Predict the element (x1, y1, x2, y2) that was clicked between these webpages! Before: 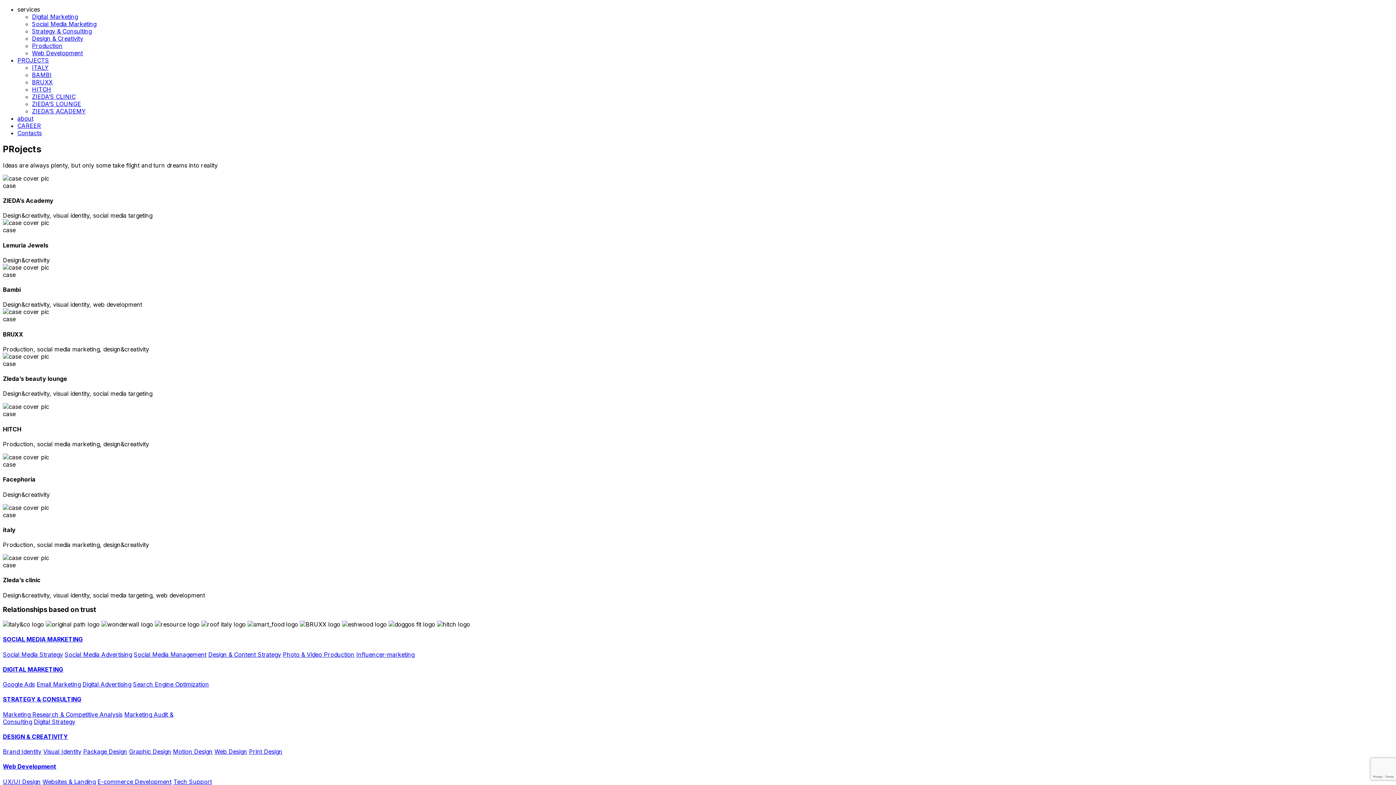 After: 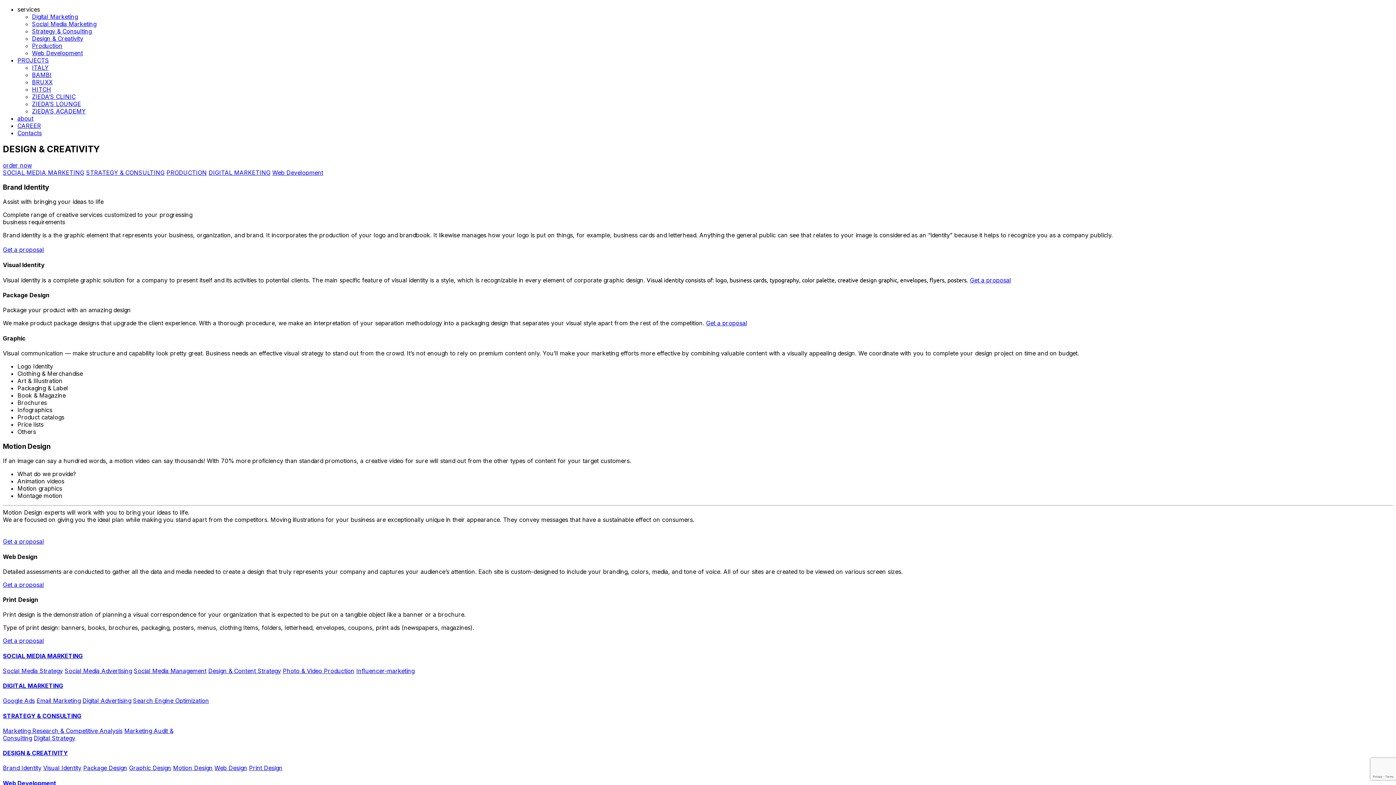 Action: bbox: (2, 733, 68, 740) label: DESIGN & CREATIVITY